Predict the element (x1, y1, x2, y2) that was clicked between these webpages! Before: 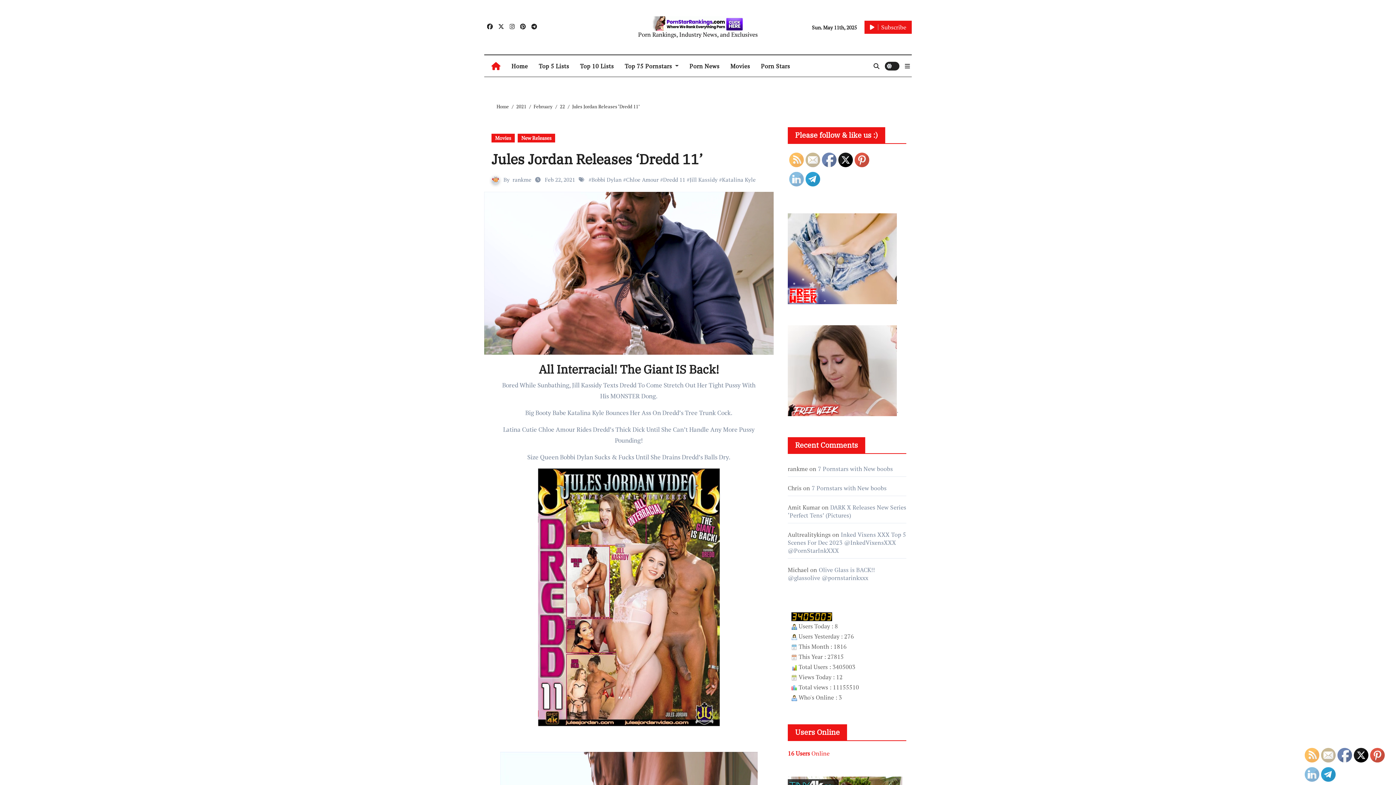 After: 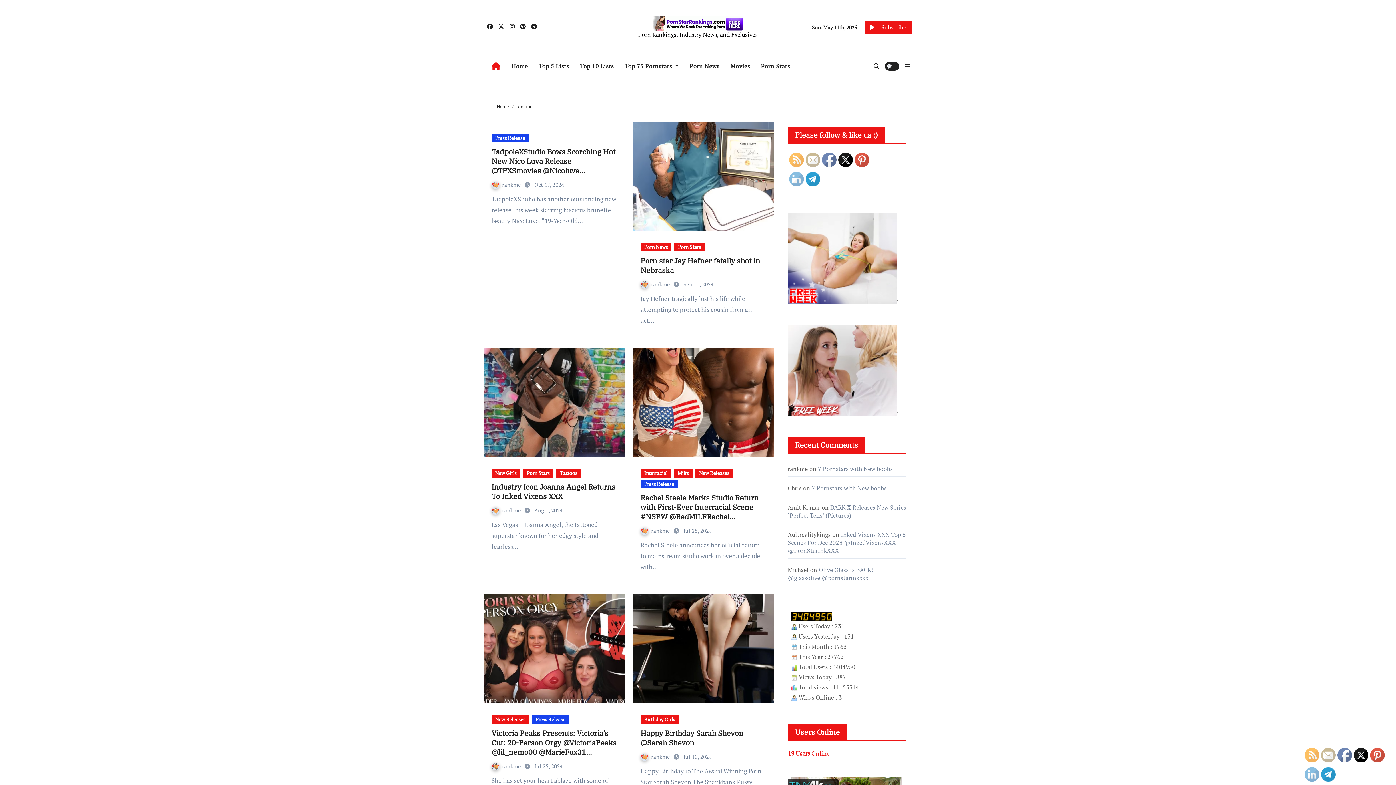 Action: bbox: (512, 176, 531, 183) label: rankme